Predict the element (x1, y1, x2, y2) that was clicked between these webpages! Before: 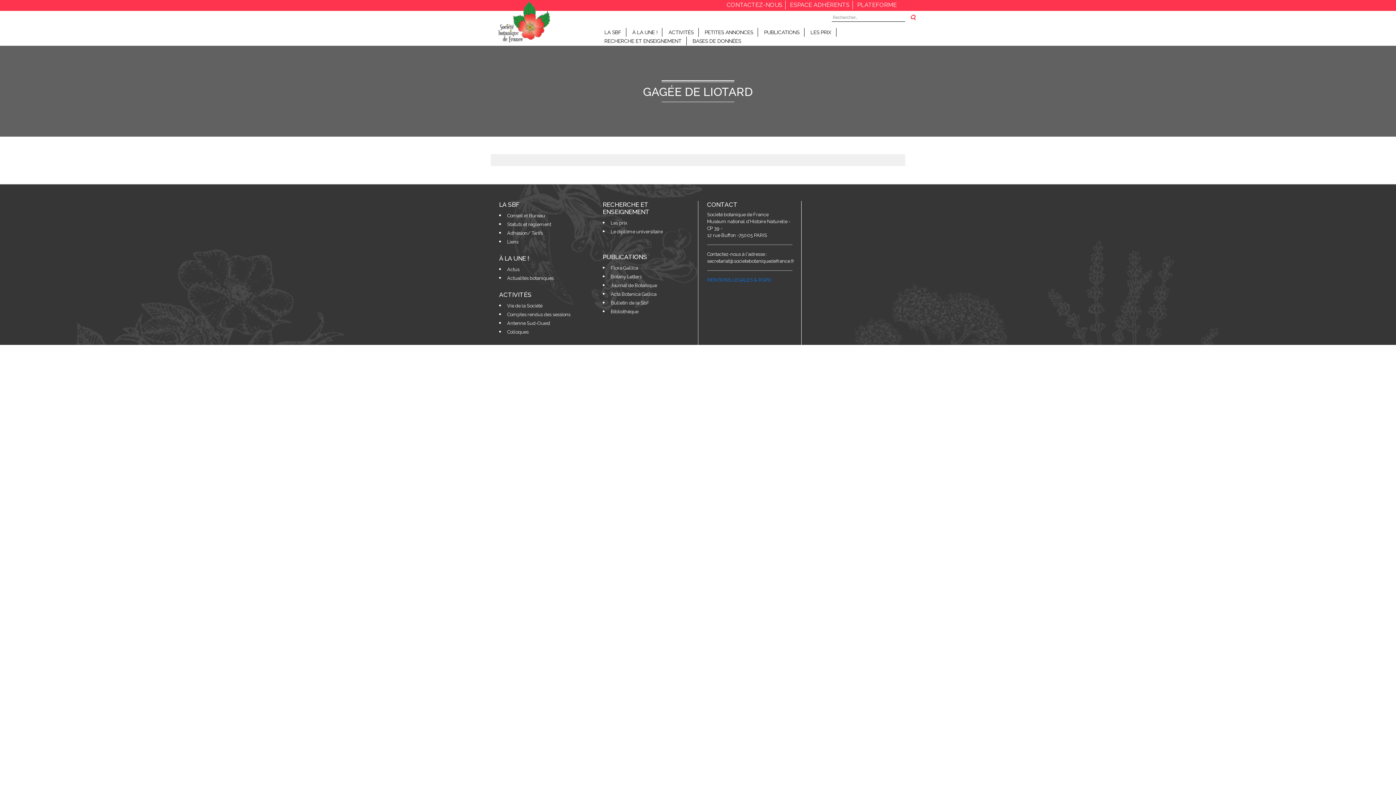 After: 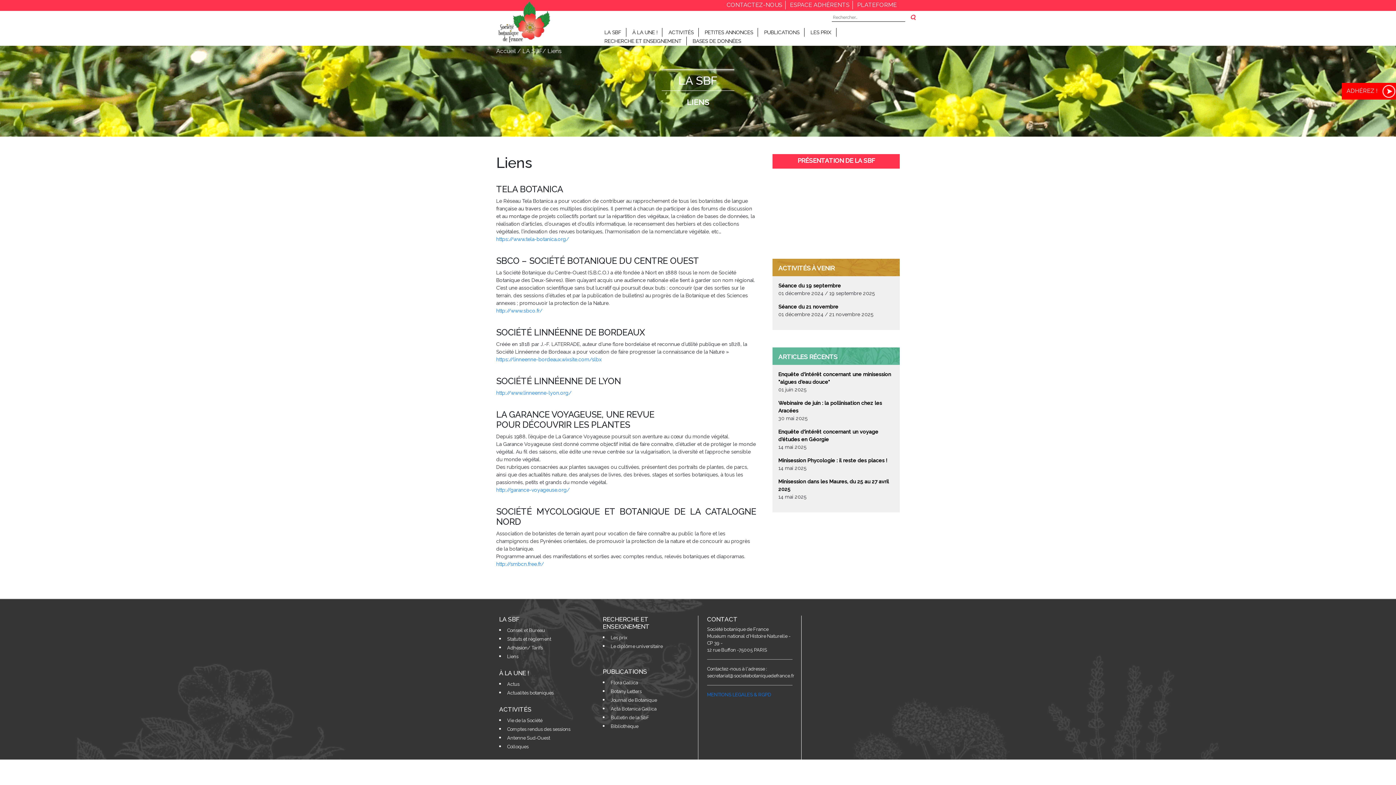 Action: label: Liens bbox: (507, 239, 518, 244)